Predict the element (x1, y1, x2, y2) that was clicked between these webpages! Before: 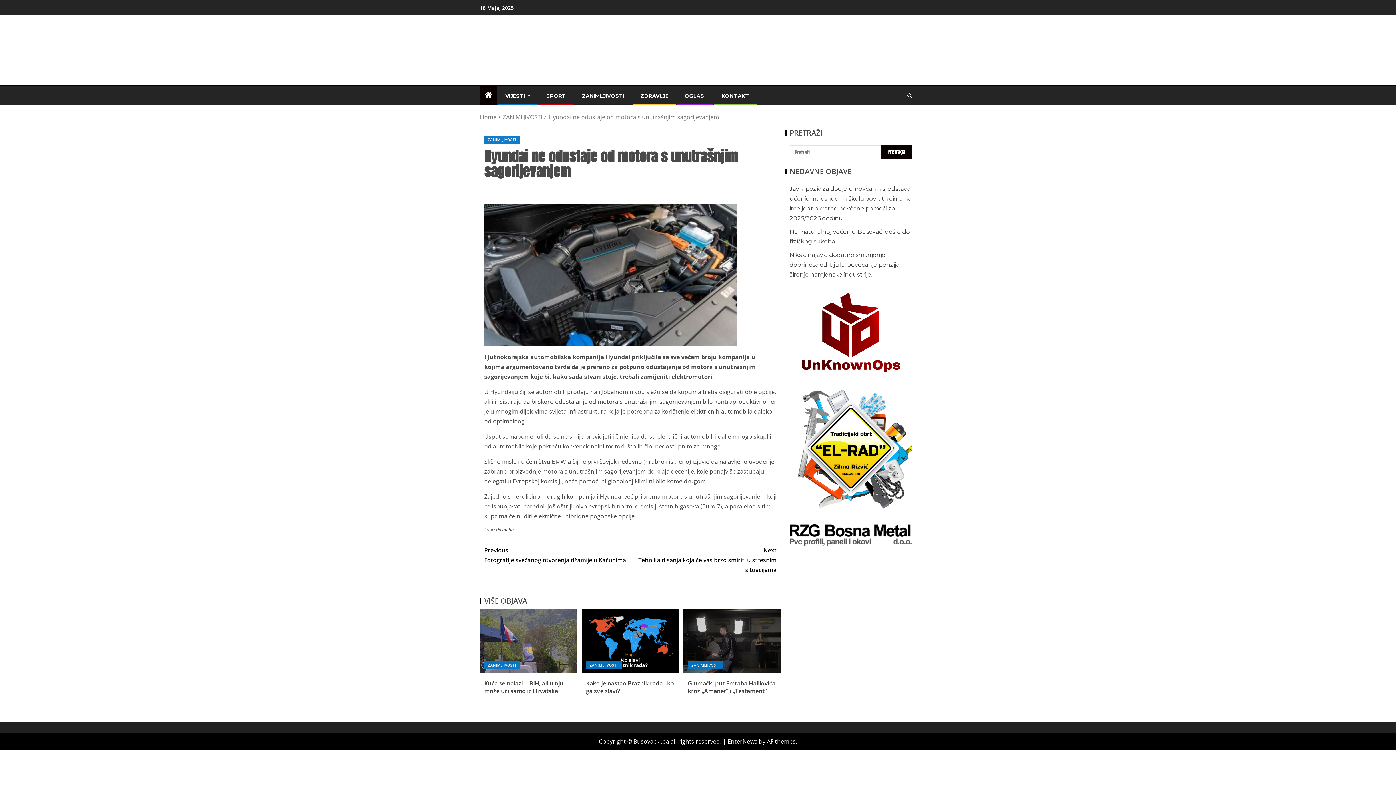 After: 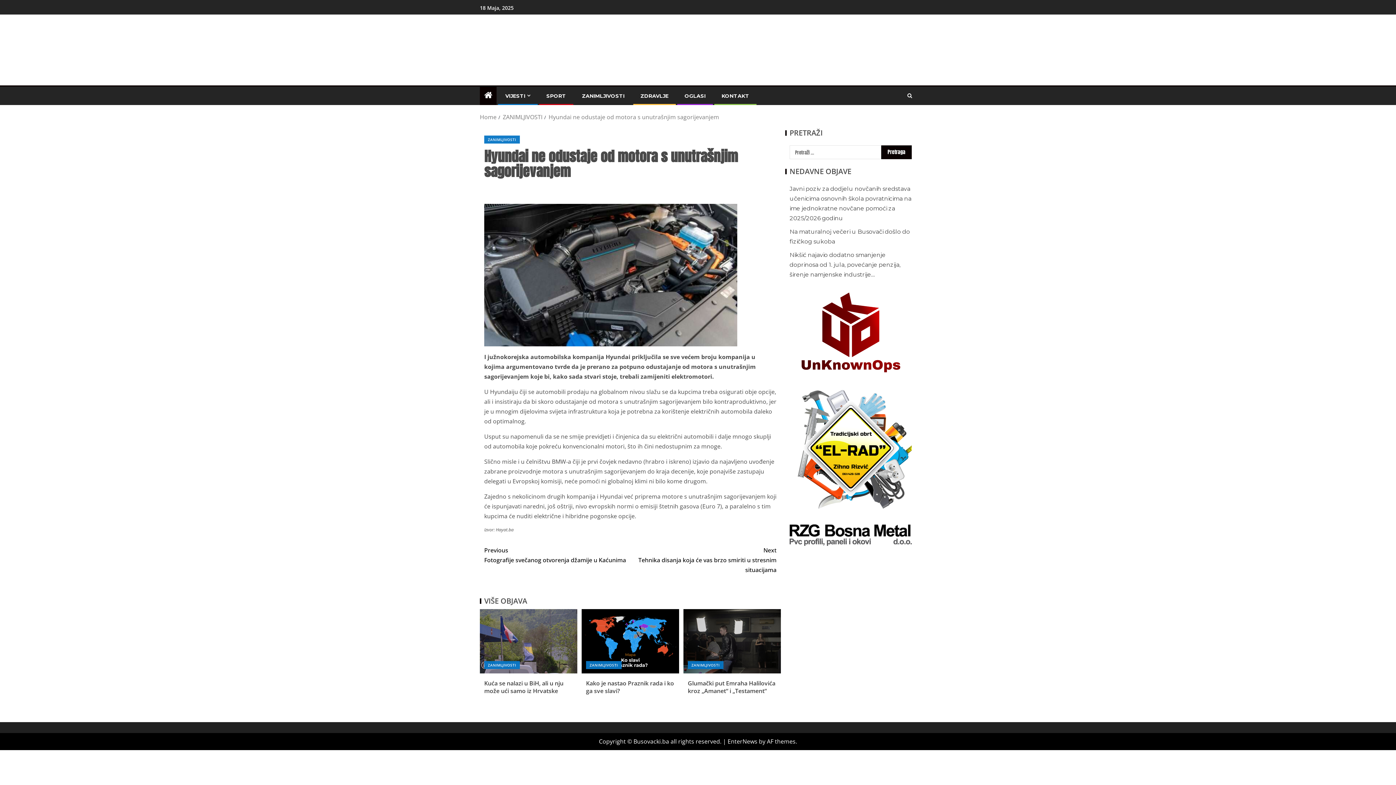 Action: bbox: (548, 113, 719, 121) label: Hyundai ne odustaje od motora s unutrašnjim sagorijevanjem